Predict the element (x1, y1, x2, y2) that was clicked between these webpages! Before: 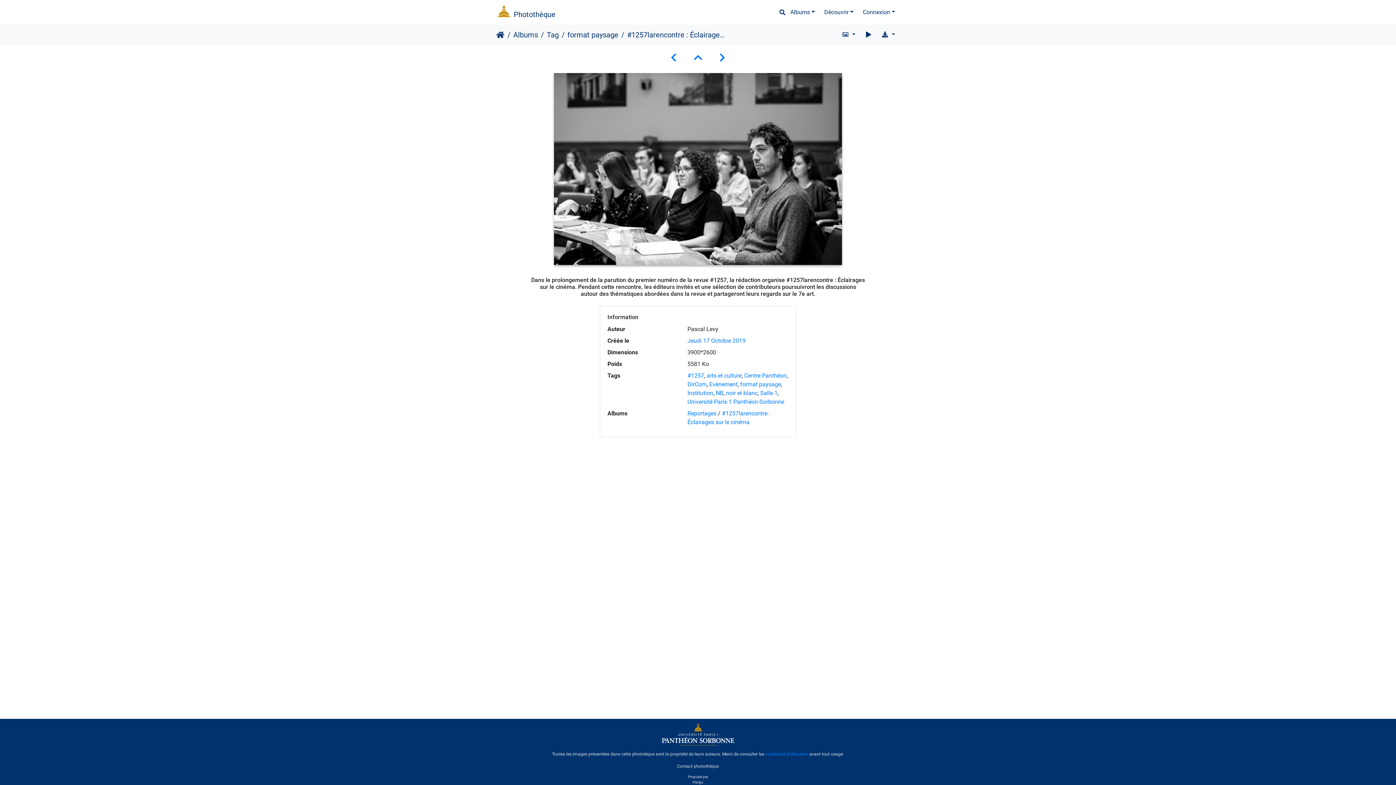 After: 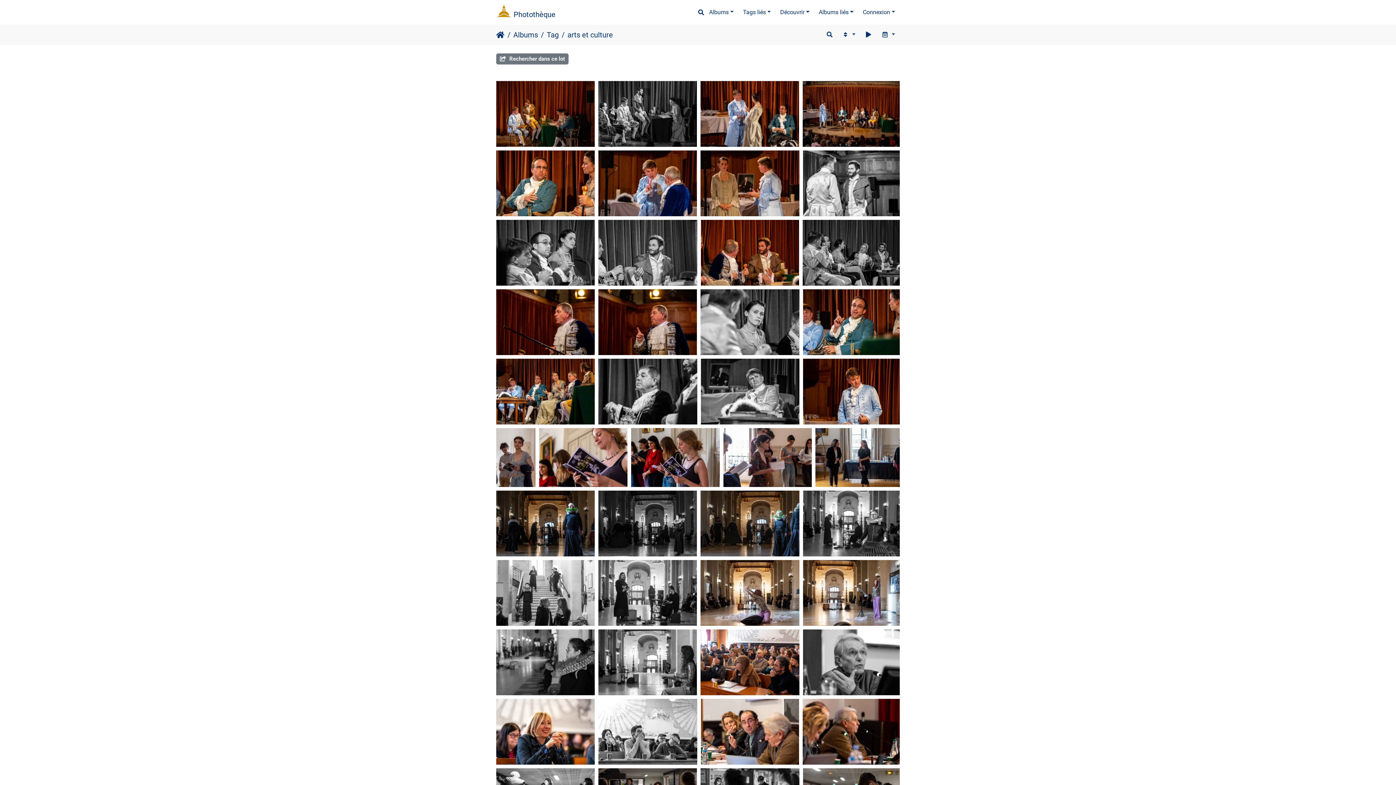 Action: bbox: (706, 372, 741, 379) label: arts et culture